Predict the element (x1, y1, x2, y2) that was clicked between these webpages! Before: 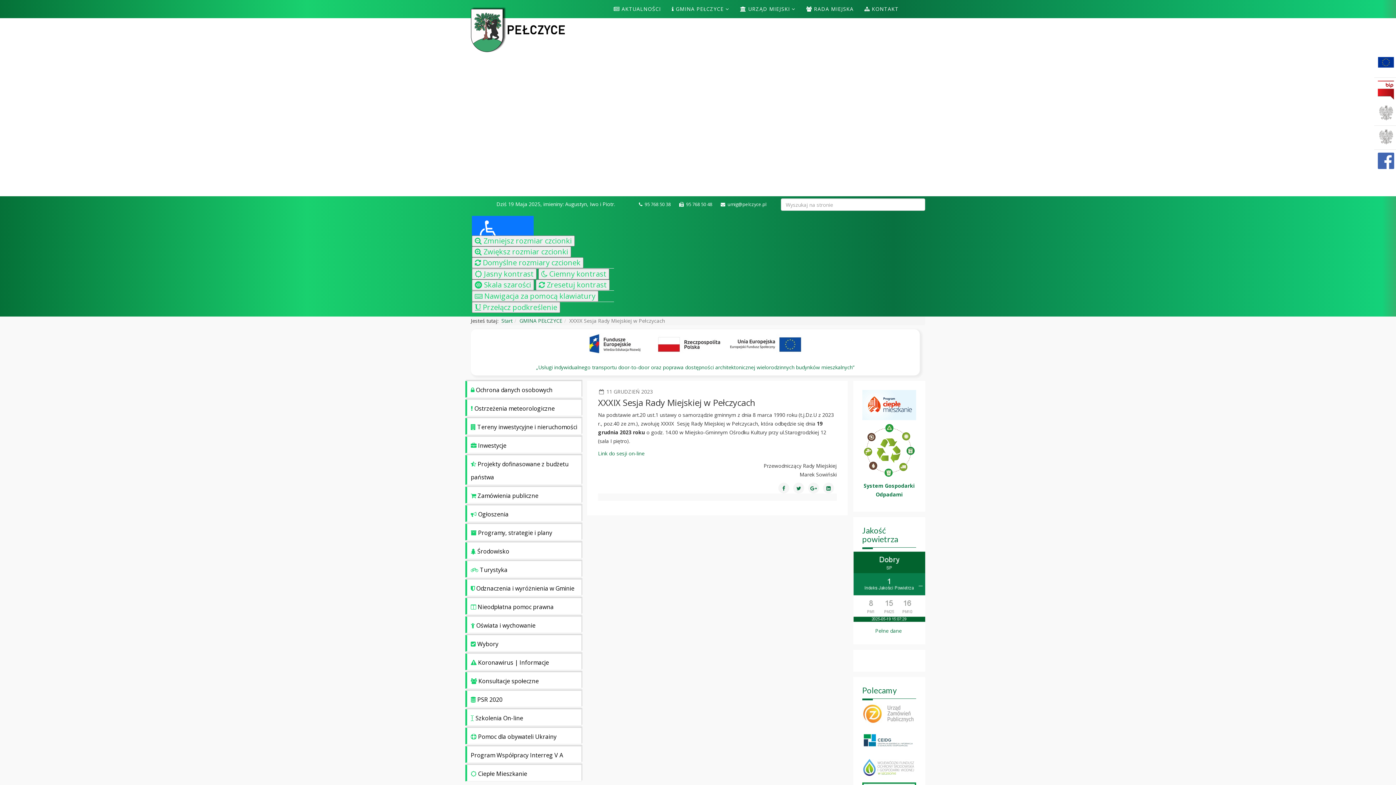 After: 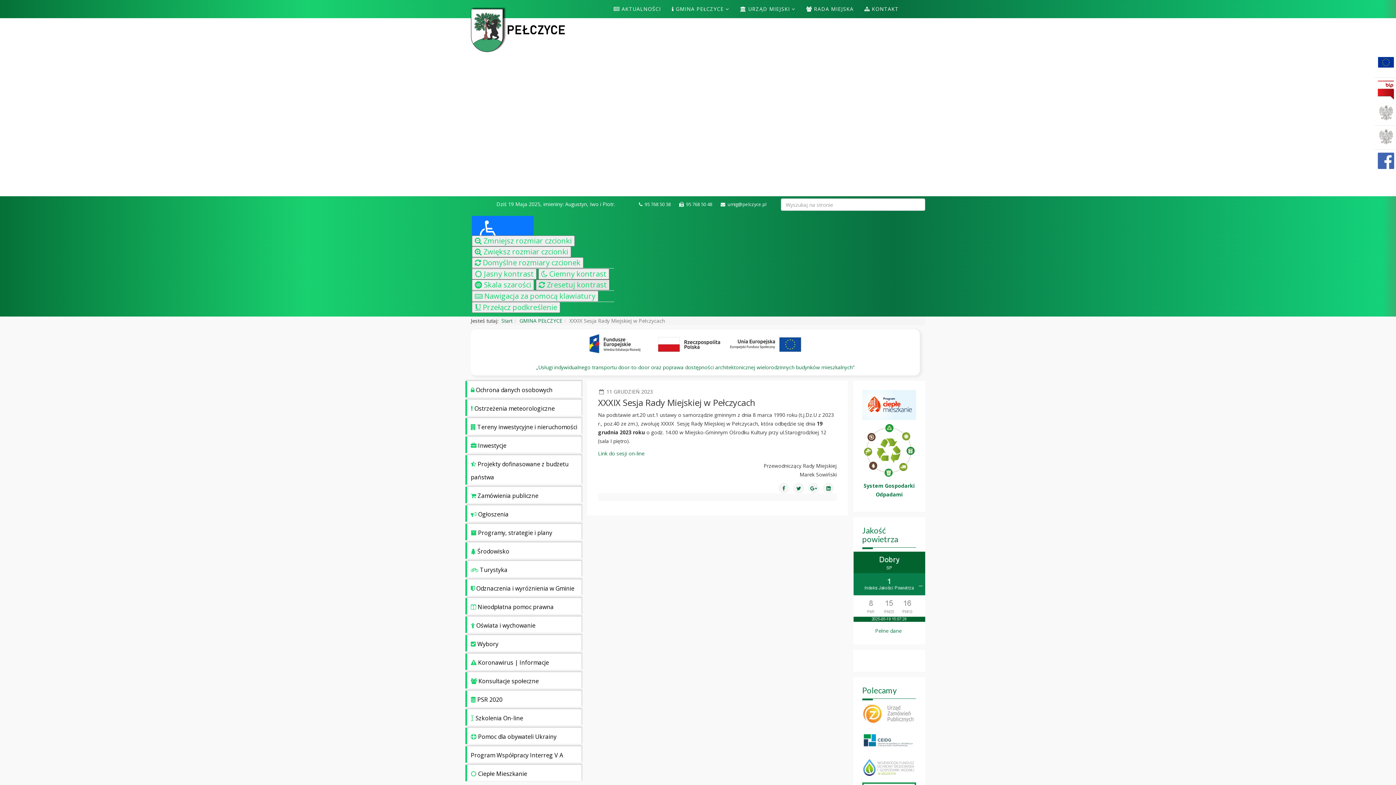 Action: bbox: (536, 279, 609, 290) label:  Zresetuj kontrast